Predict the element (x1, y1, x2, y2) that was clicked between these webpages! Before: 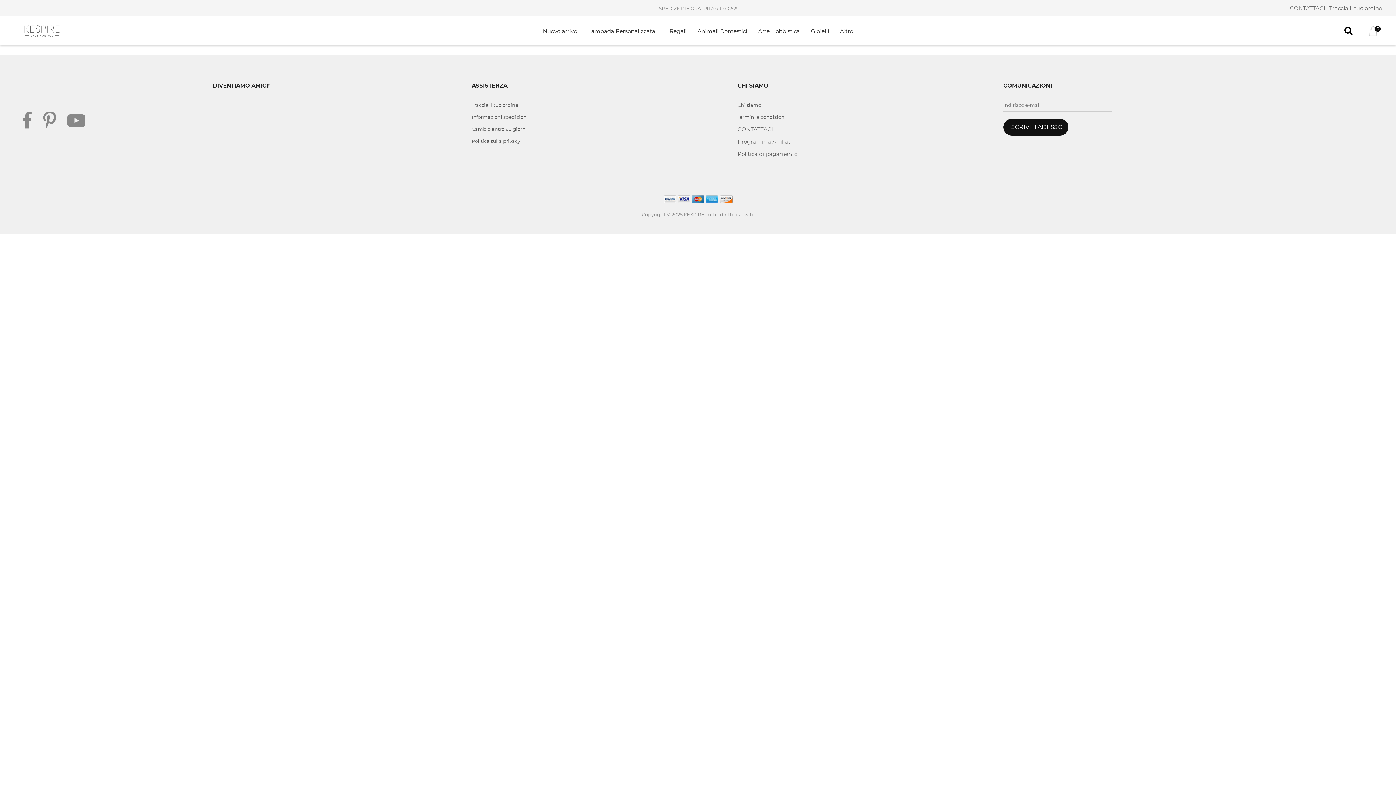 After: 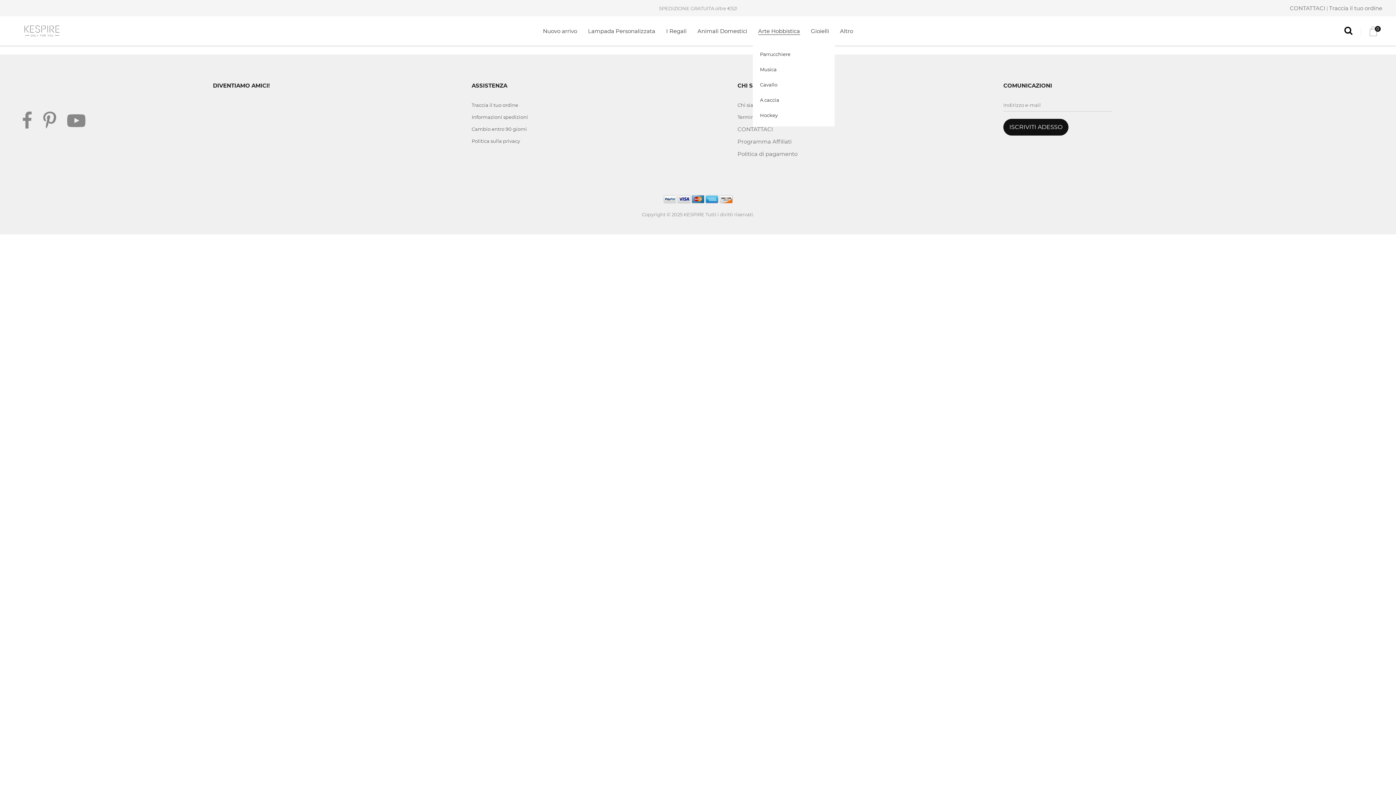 Action: label: Arte Hobbistica bbox: (758, 27, 800, 34)